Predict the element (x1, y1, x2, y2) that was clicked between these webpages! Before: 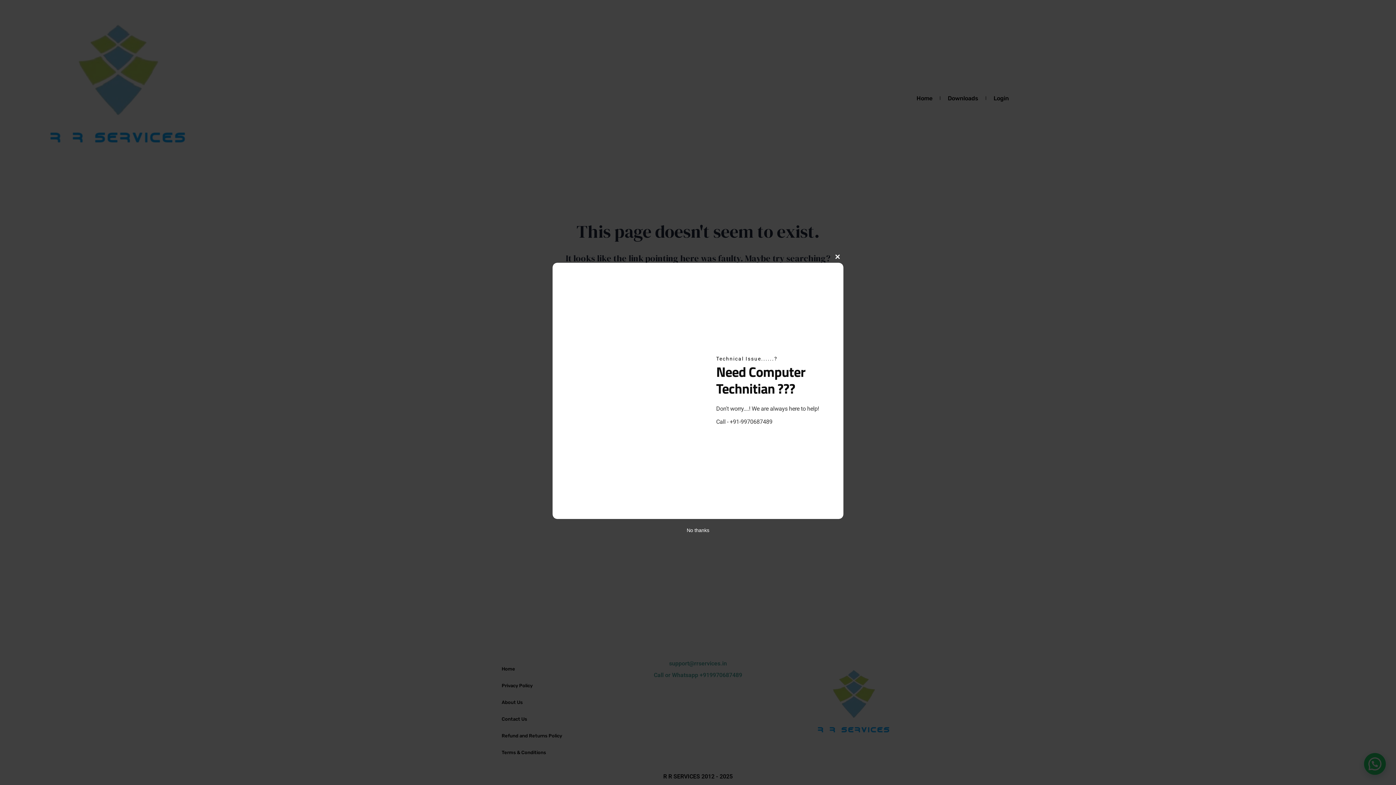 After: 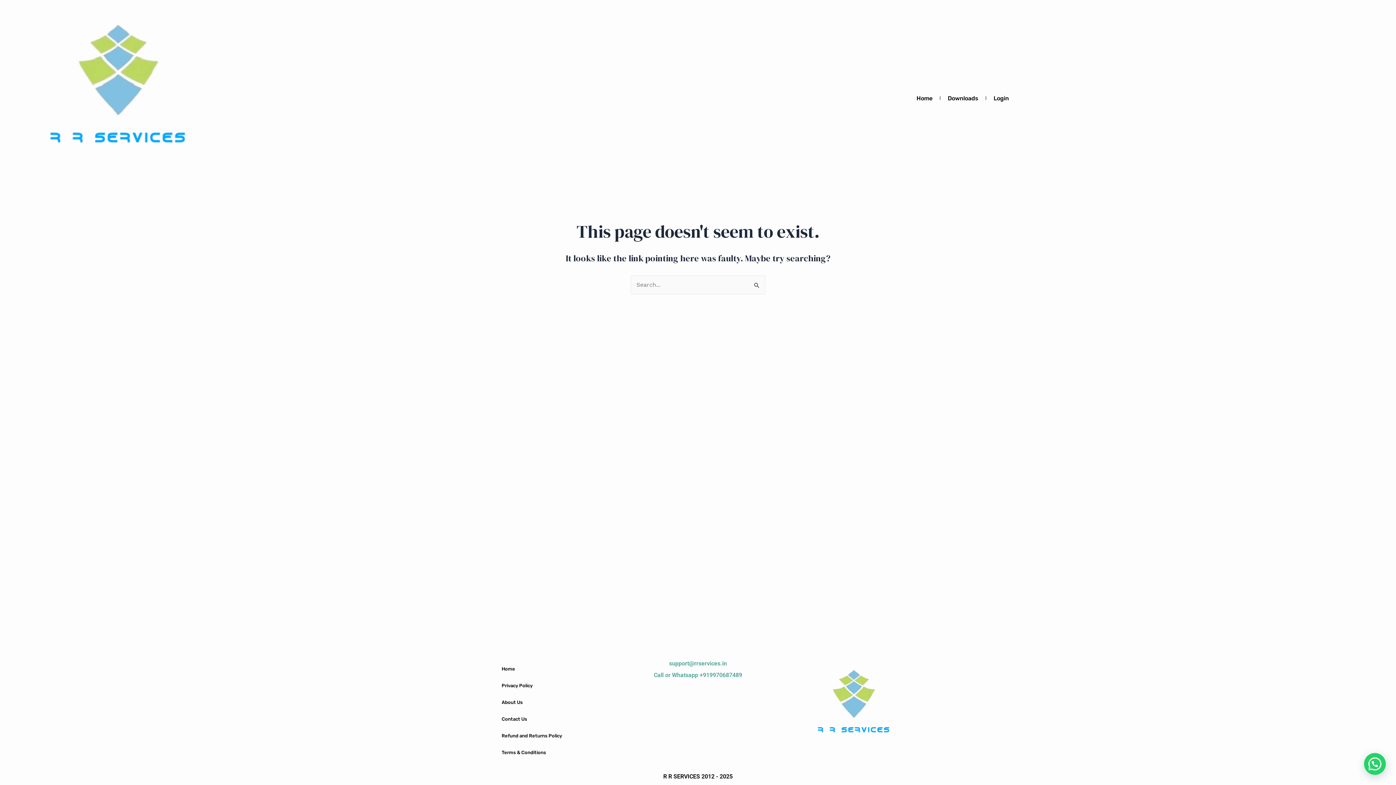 Action: label: Close this module bbox: (832, 251, 843, 262)